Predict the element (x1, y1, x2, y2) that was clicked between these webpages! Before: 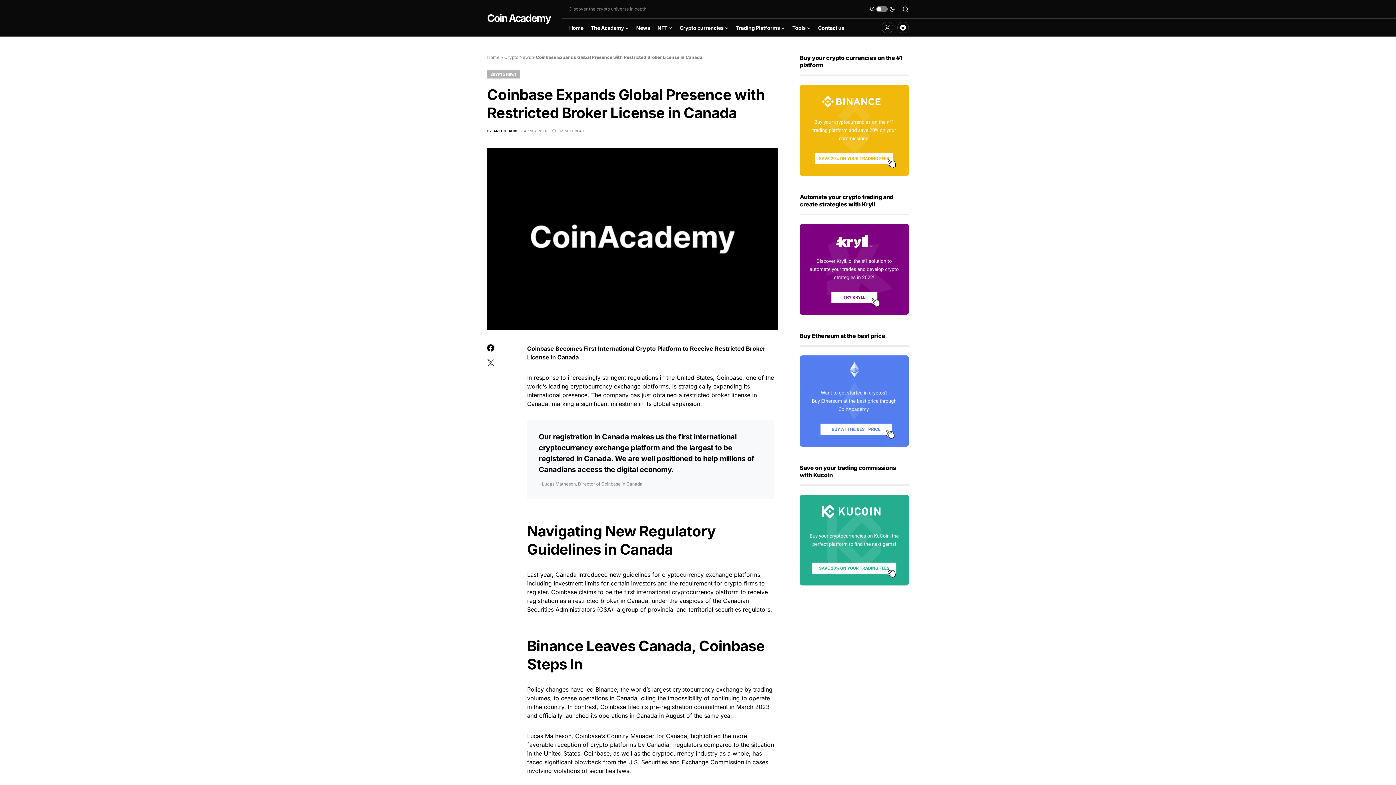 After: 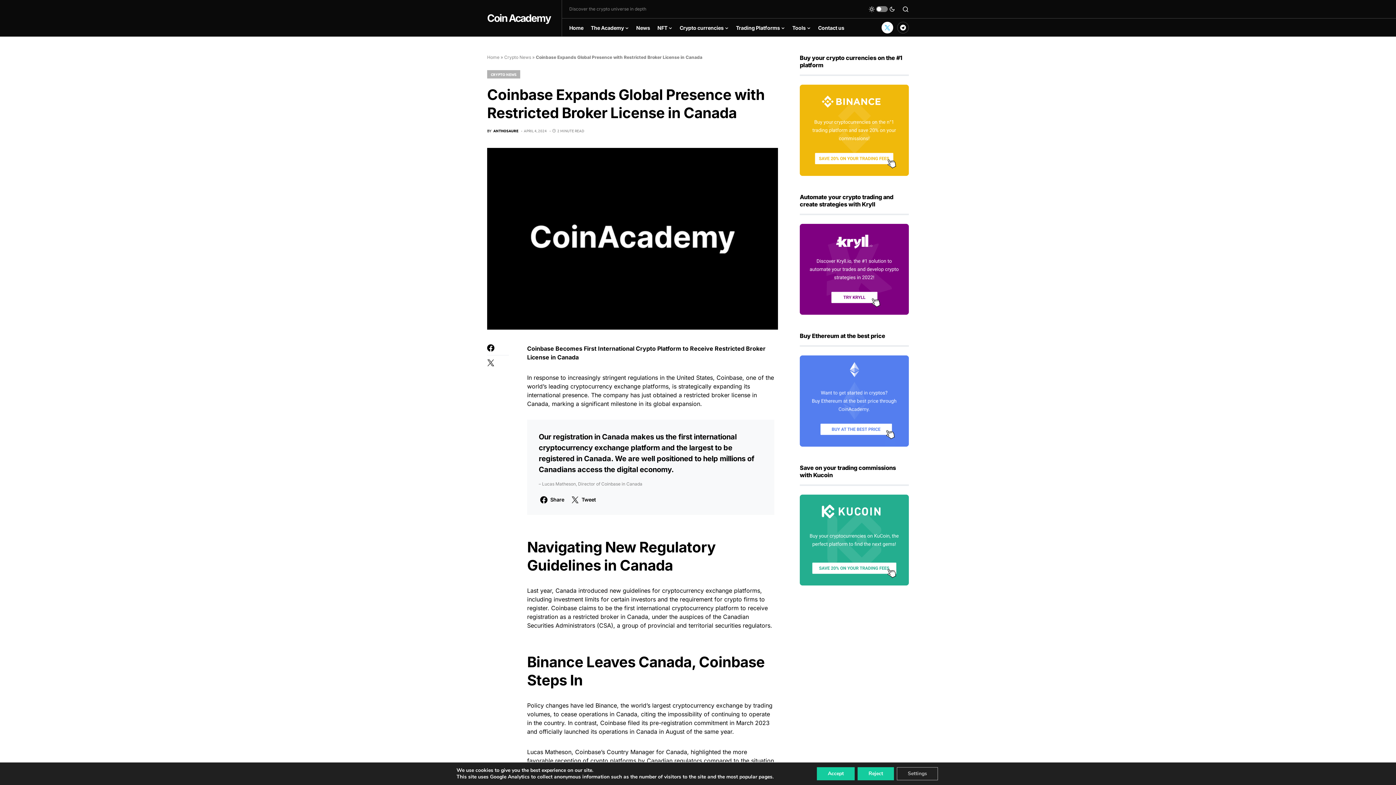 Action: label: Twitter bbox: (881, 20, 893, 34)